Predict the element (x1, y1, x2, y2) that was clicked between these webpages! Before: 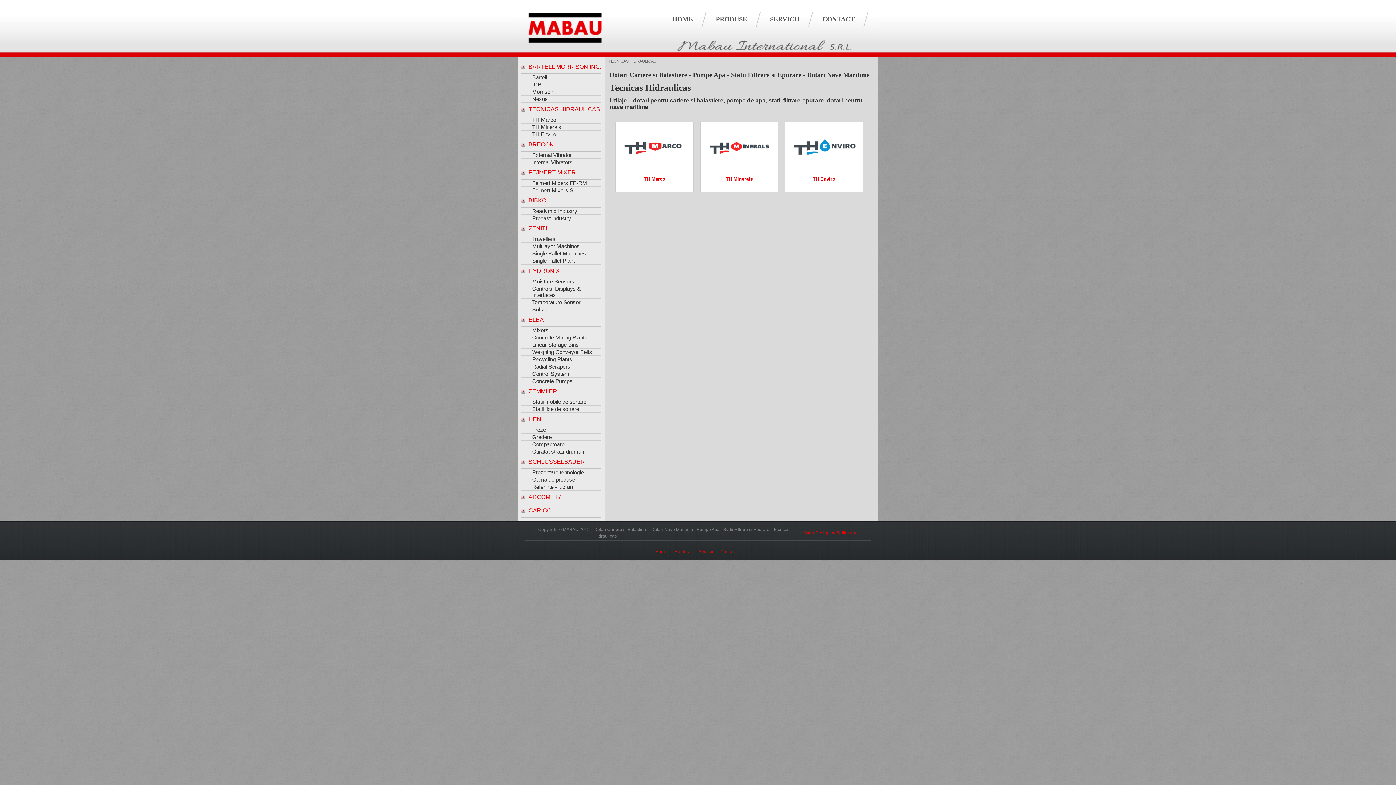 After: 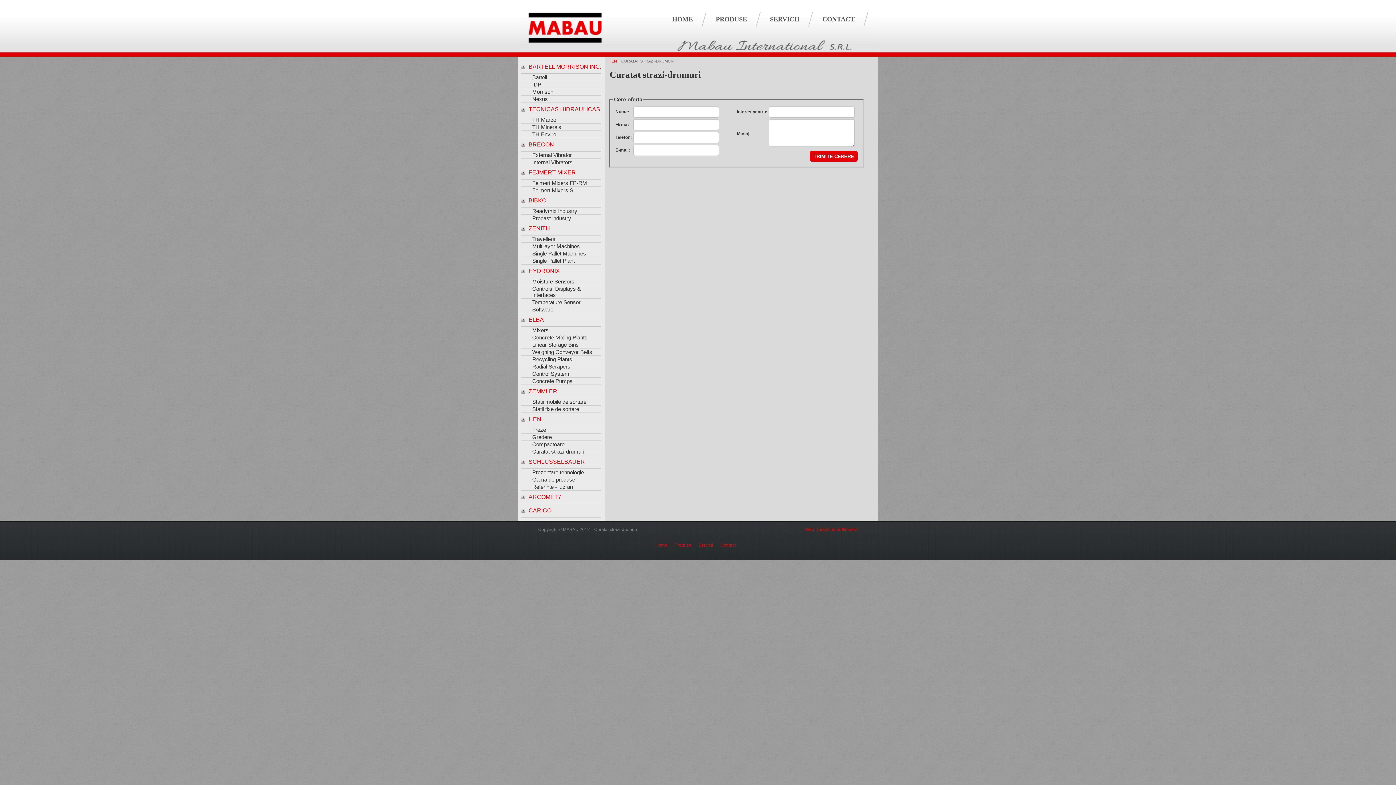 Action: label: Curatat strazi-drumuri bbox: (521, 448, 601, 455)